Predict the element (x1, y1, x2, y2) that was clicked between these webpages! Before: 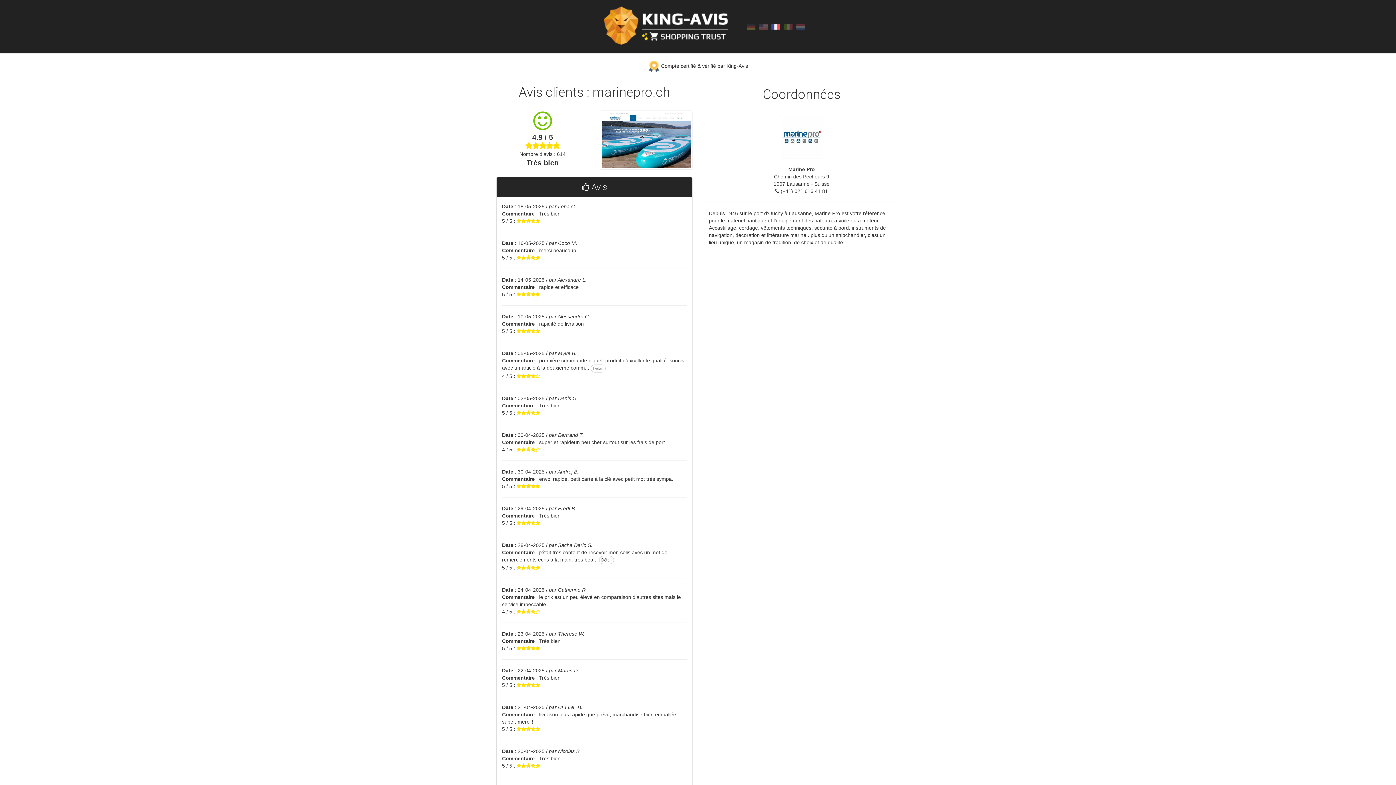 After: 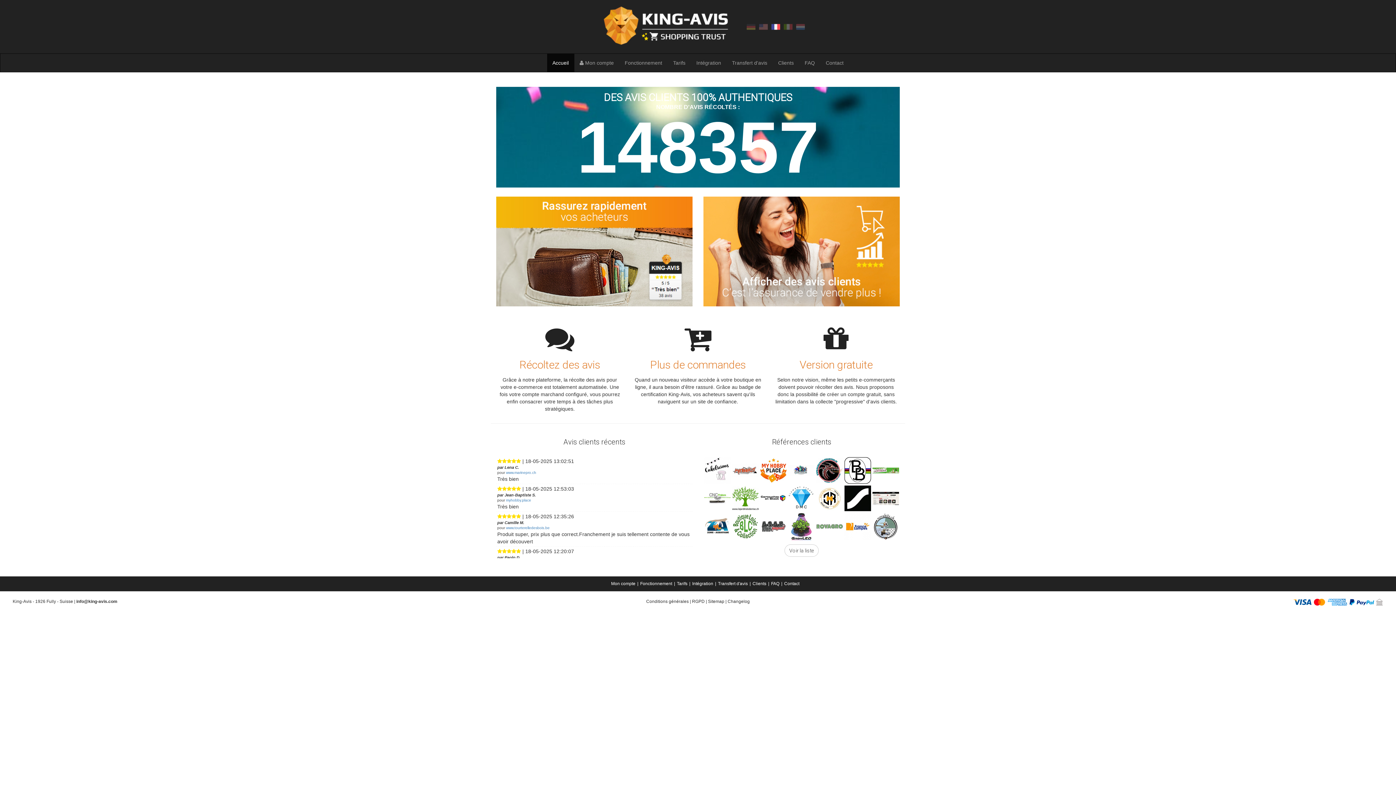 Action: bbox: (589, 23, 745, 29) label:  